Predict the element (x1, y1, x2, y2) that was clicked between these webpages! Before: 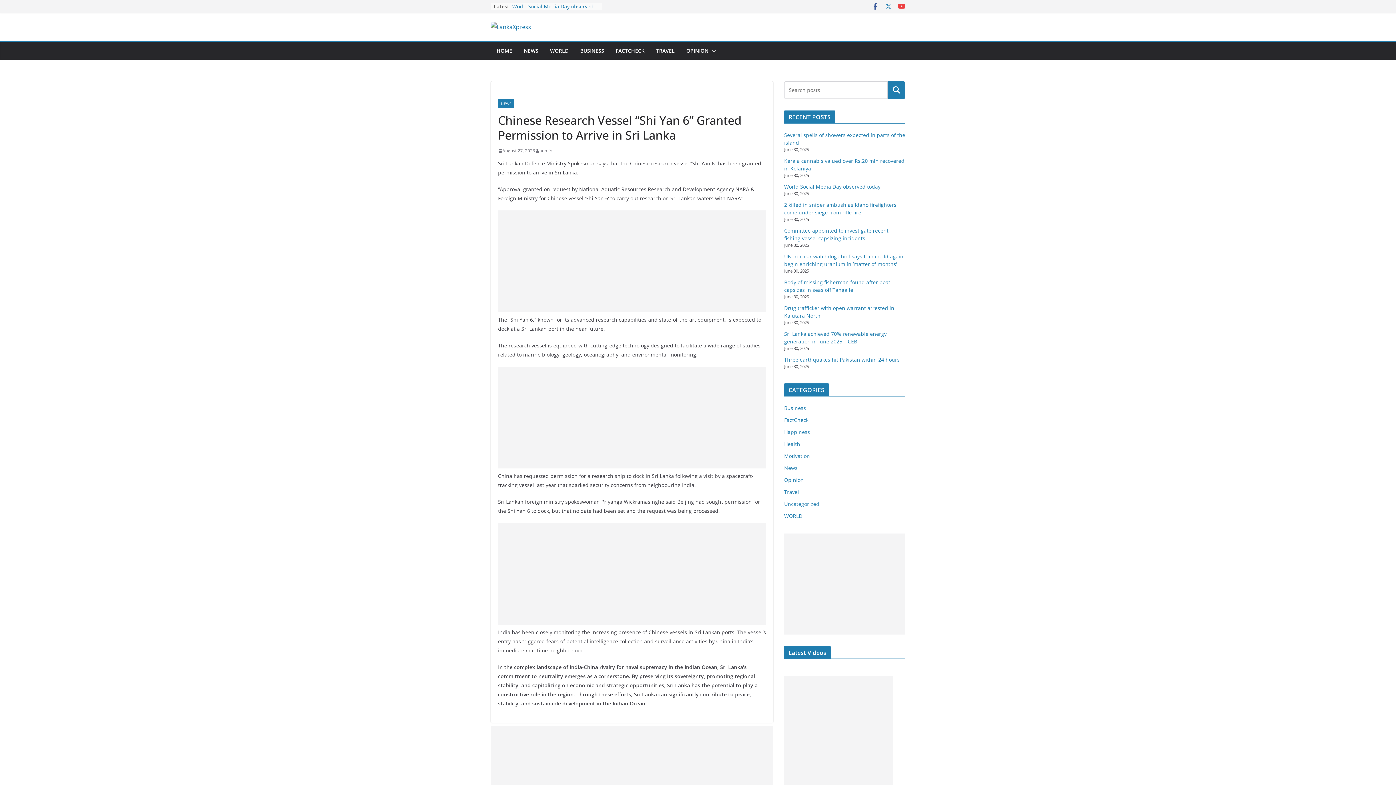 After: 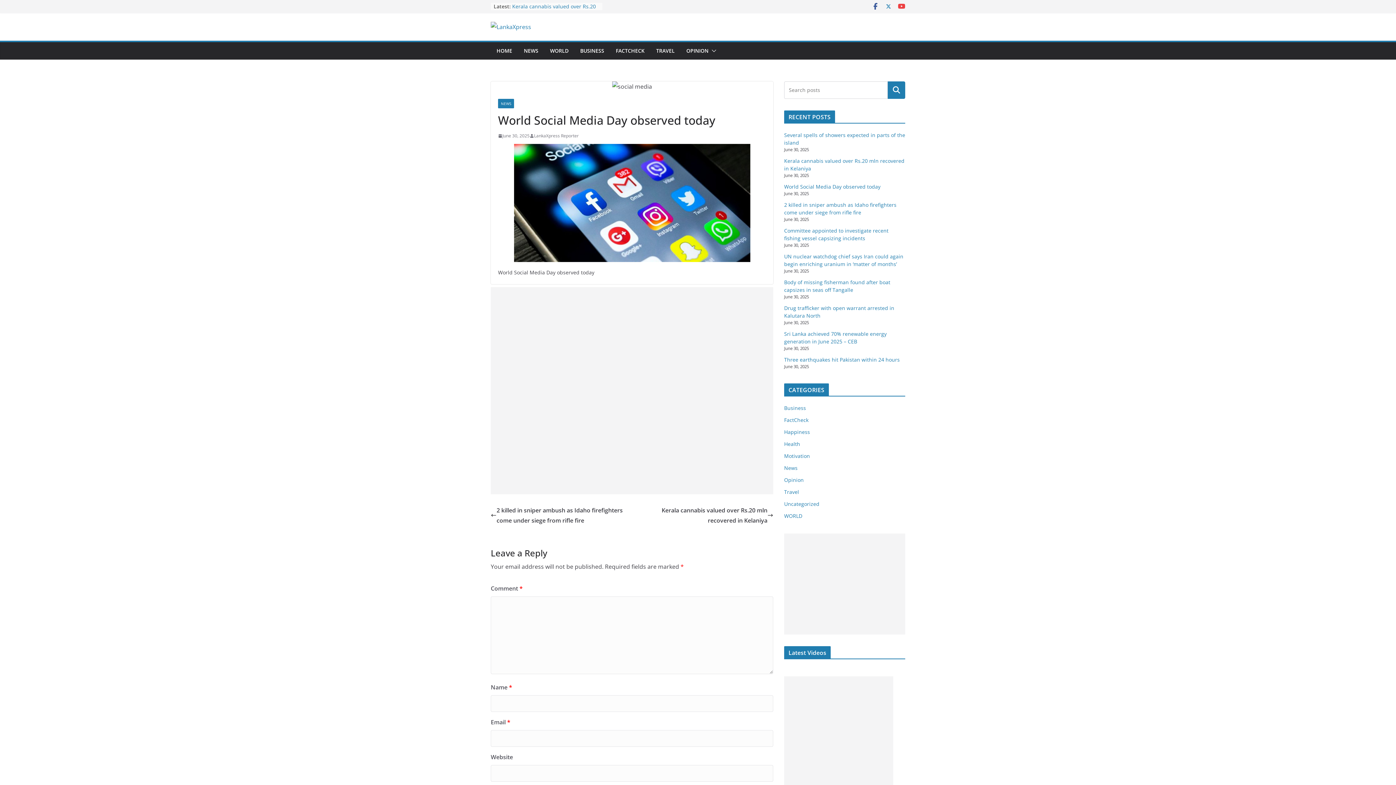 Action: bbox: (784, 183, 880, 190) label: World Social Media Day observed today